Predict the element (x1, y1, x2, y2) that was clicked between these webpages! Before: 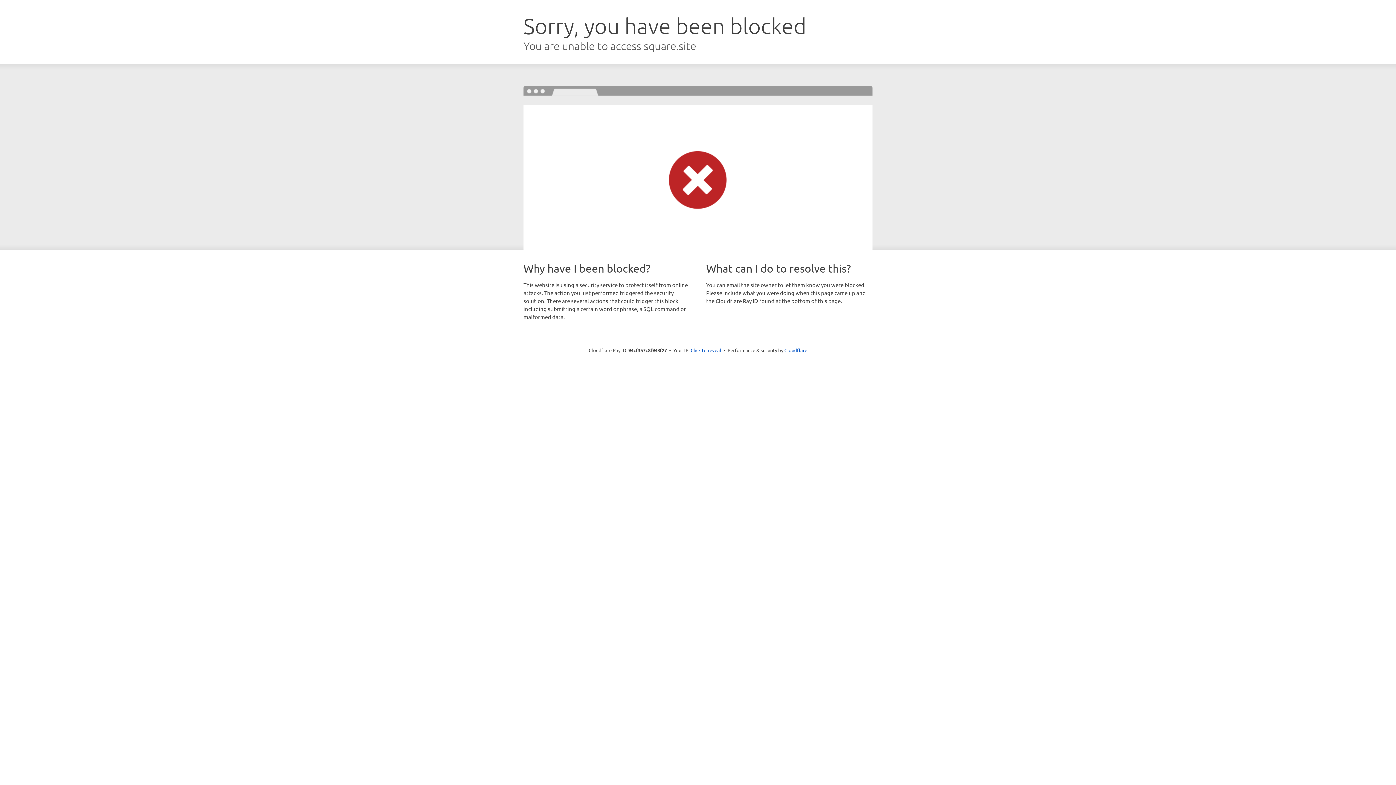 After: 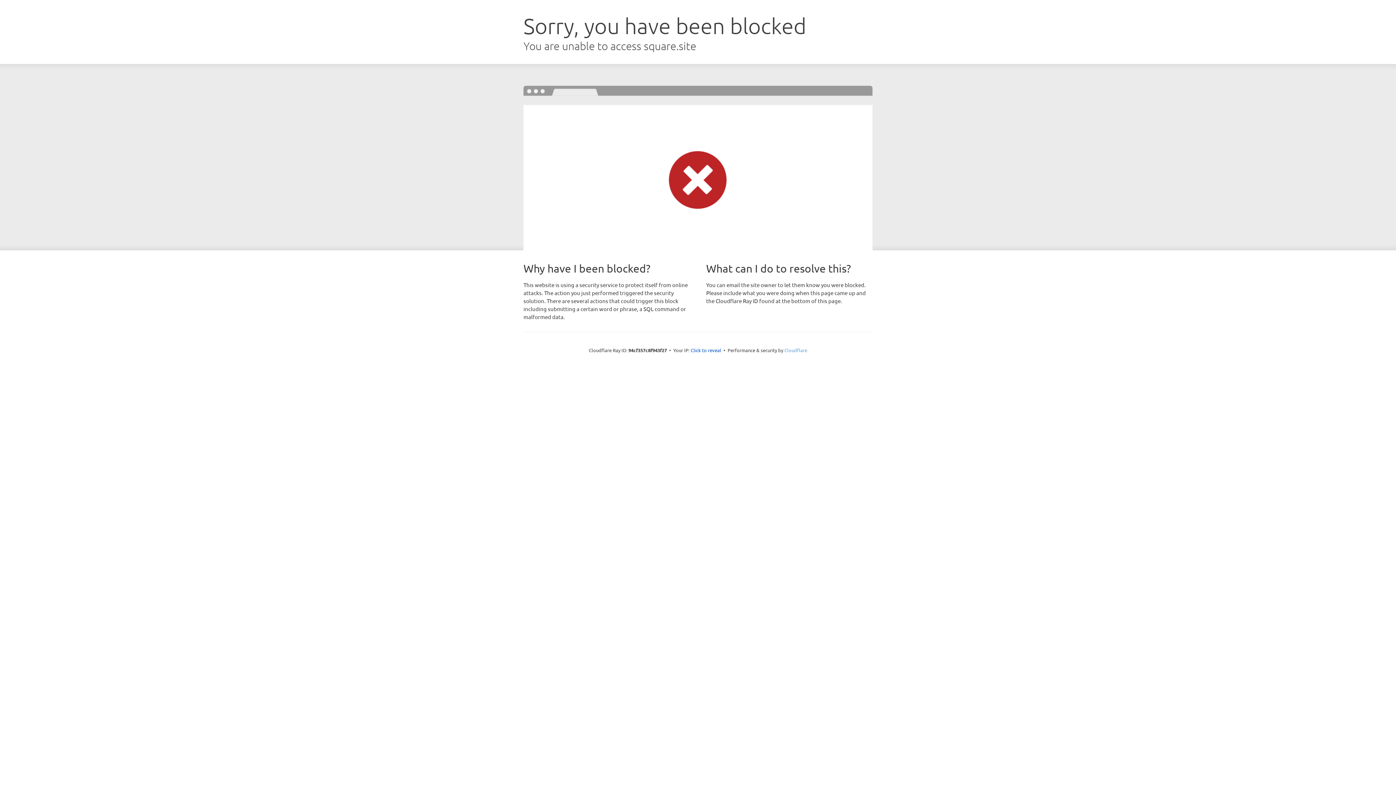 Action: label: Cloudflare bbox: (784, 347, 807, 353)